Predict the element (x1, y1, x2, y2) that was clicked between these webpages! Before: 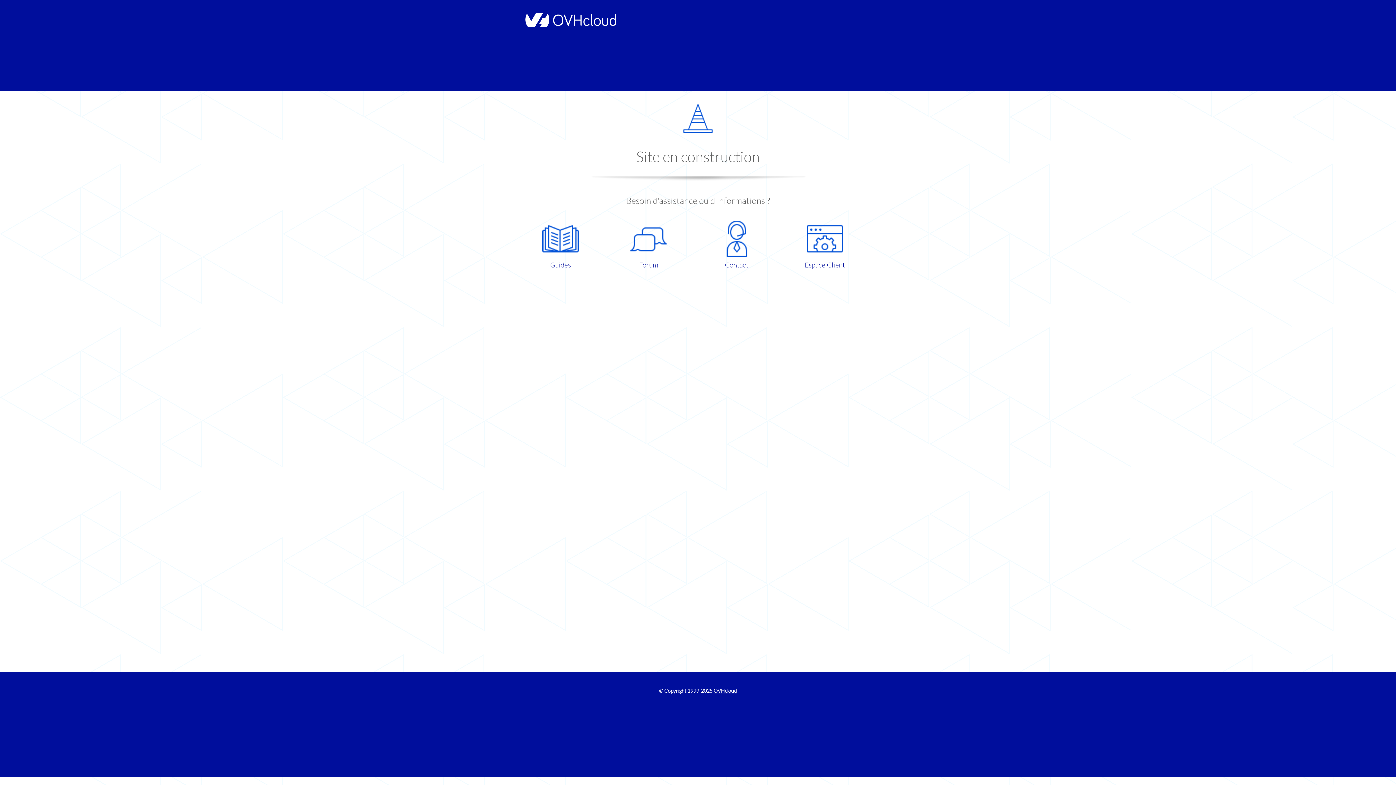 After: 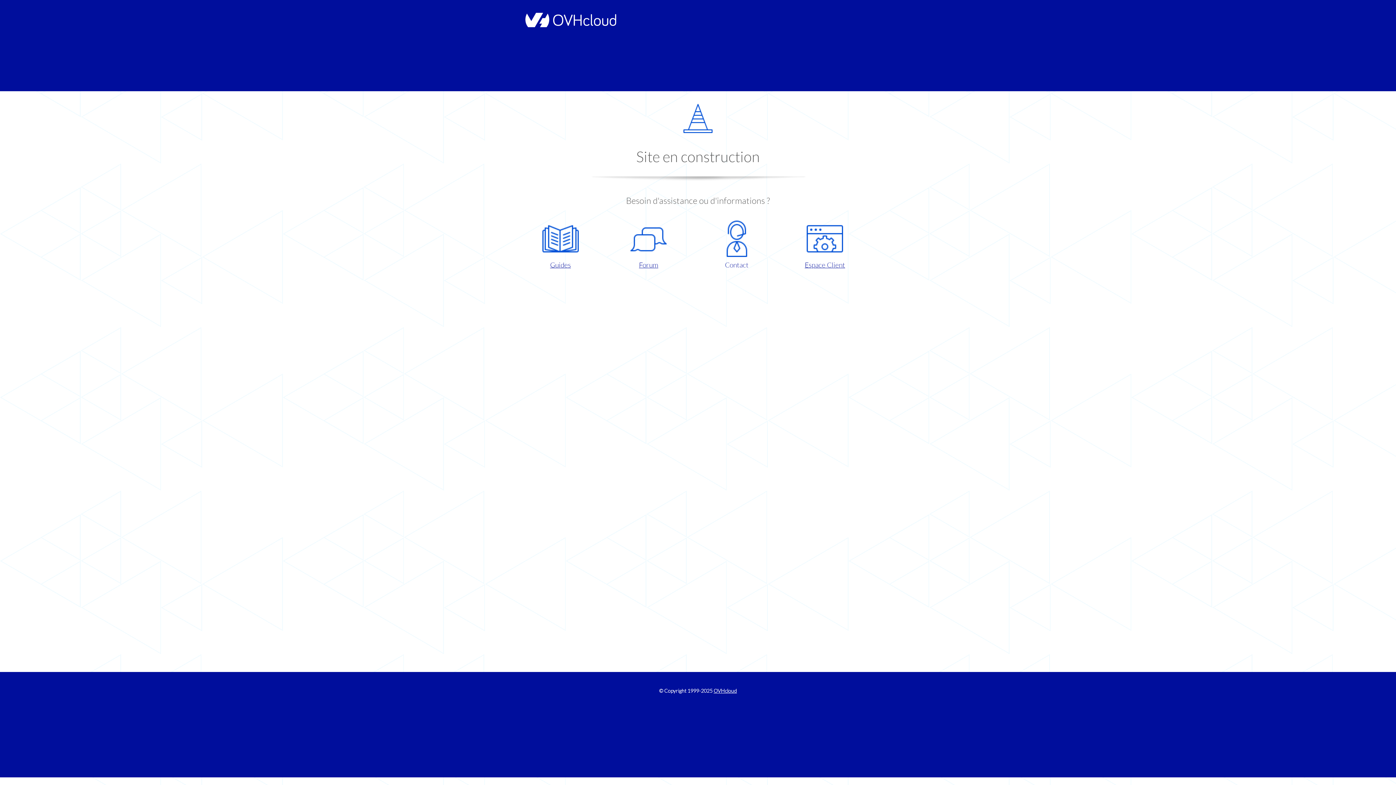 Action: label: Contact bbox: (698, 220, 775, 270)